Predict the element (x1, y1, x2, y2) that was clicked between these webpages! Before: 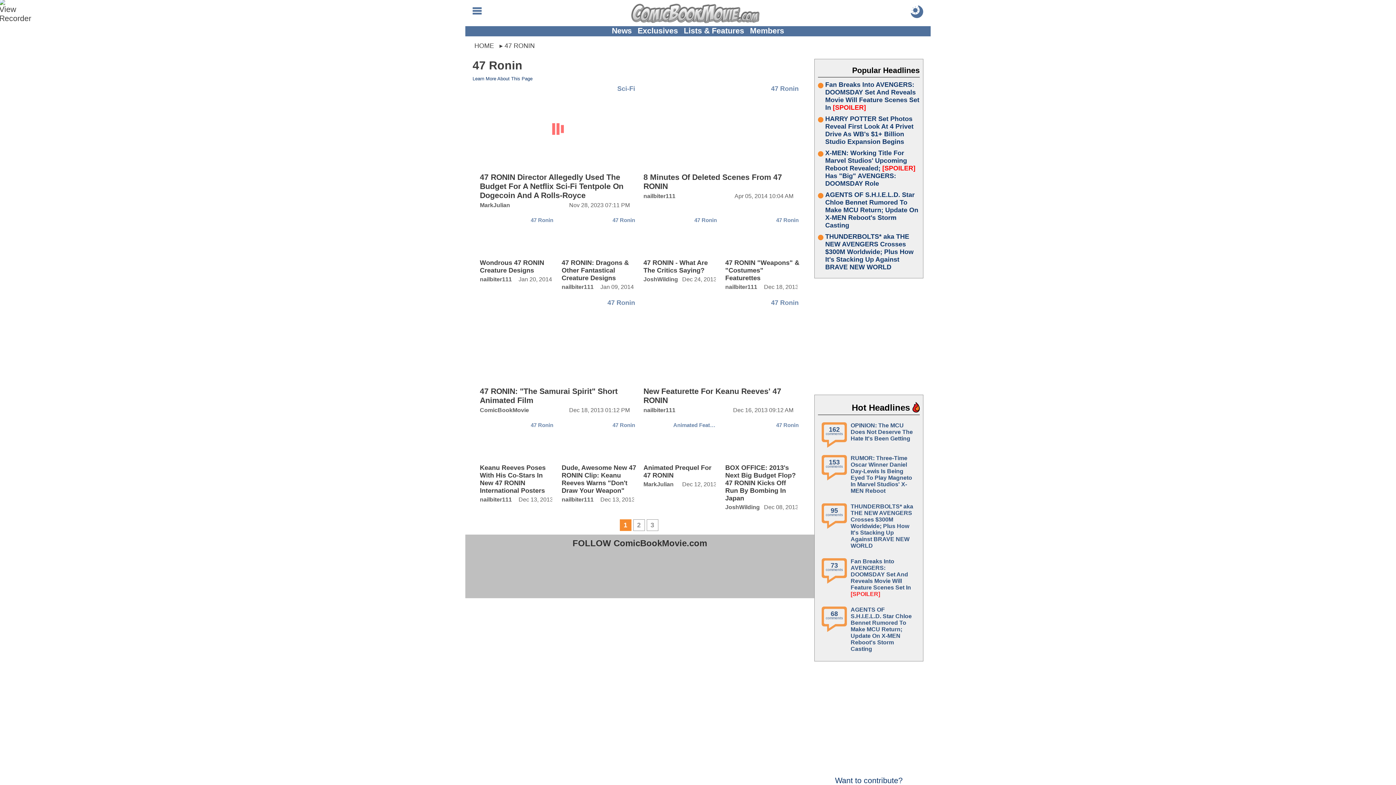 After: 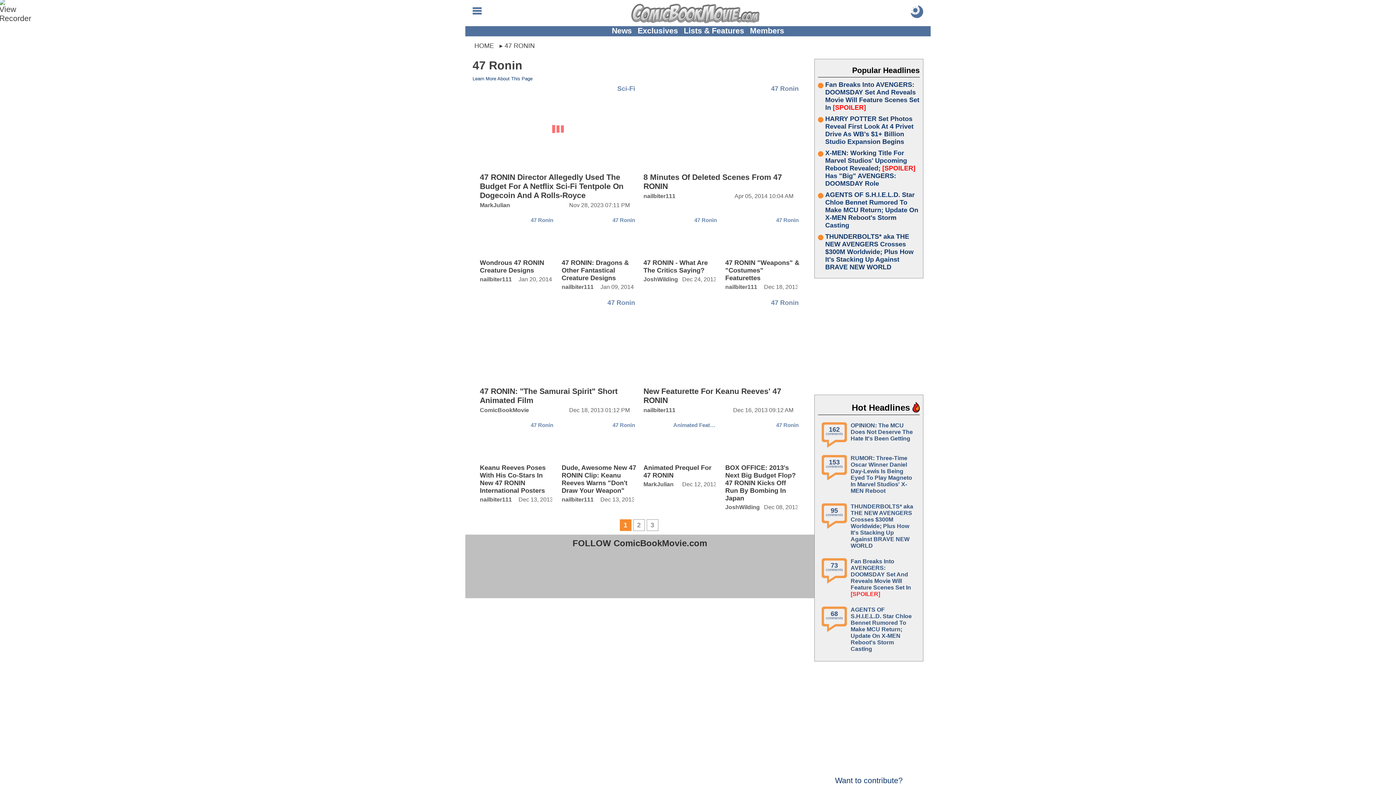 Action: label: 47 Ronin bbox: (529, 216, 555, 223)